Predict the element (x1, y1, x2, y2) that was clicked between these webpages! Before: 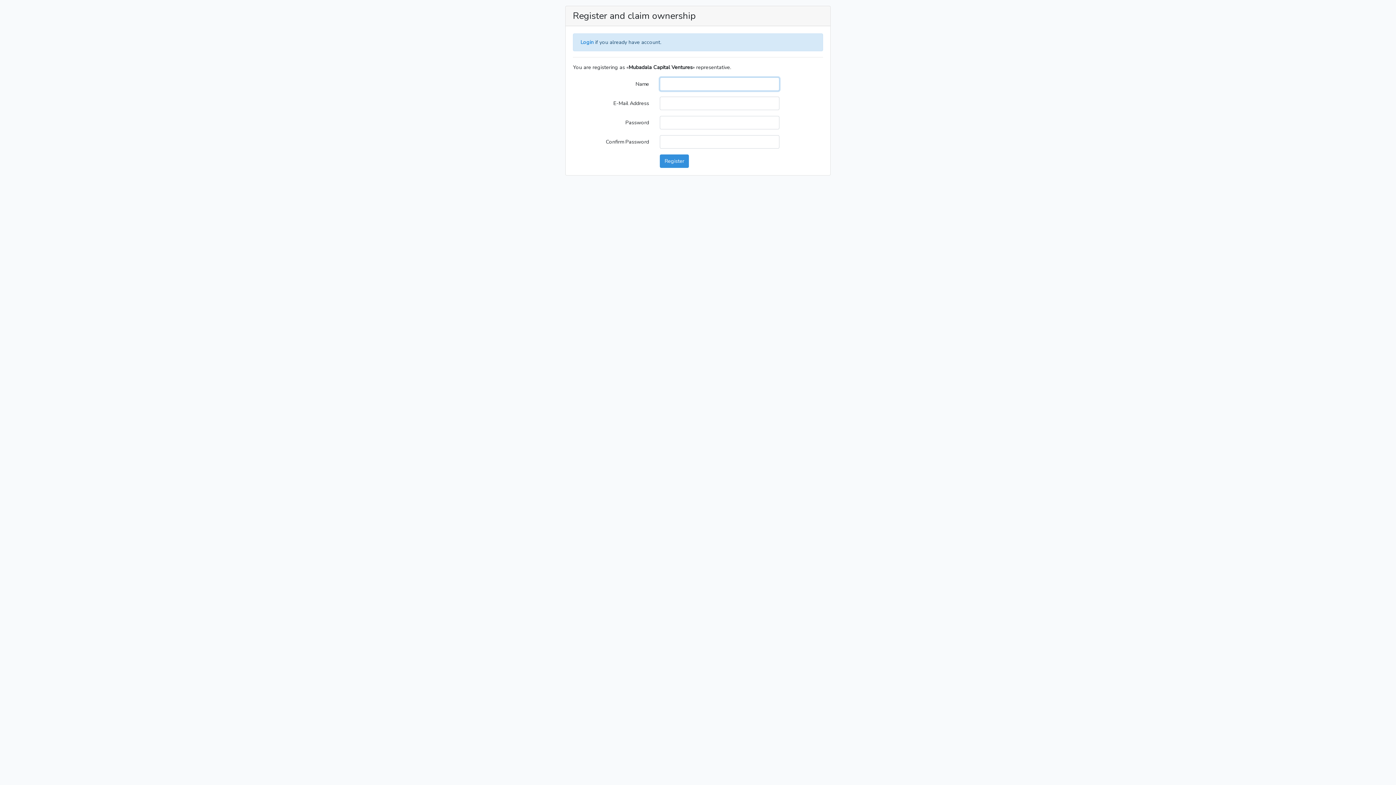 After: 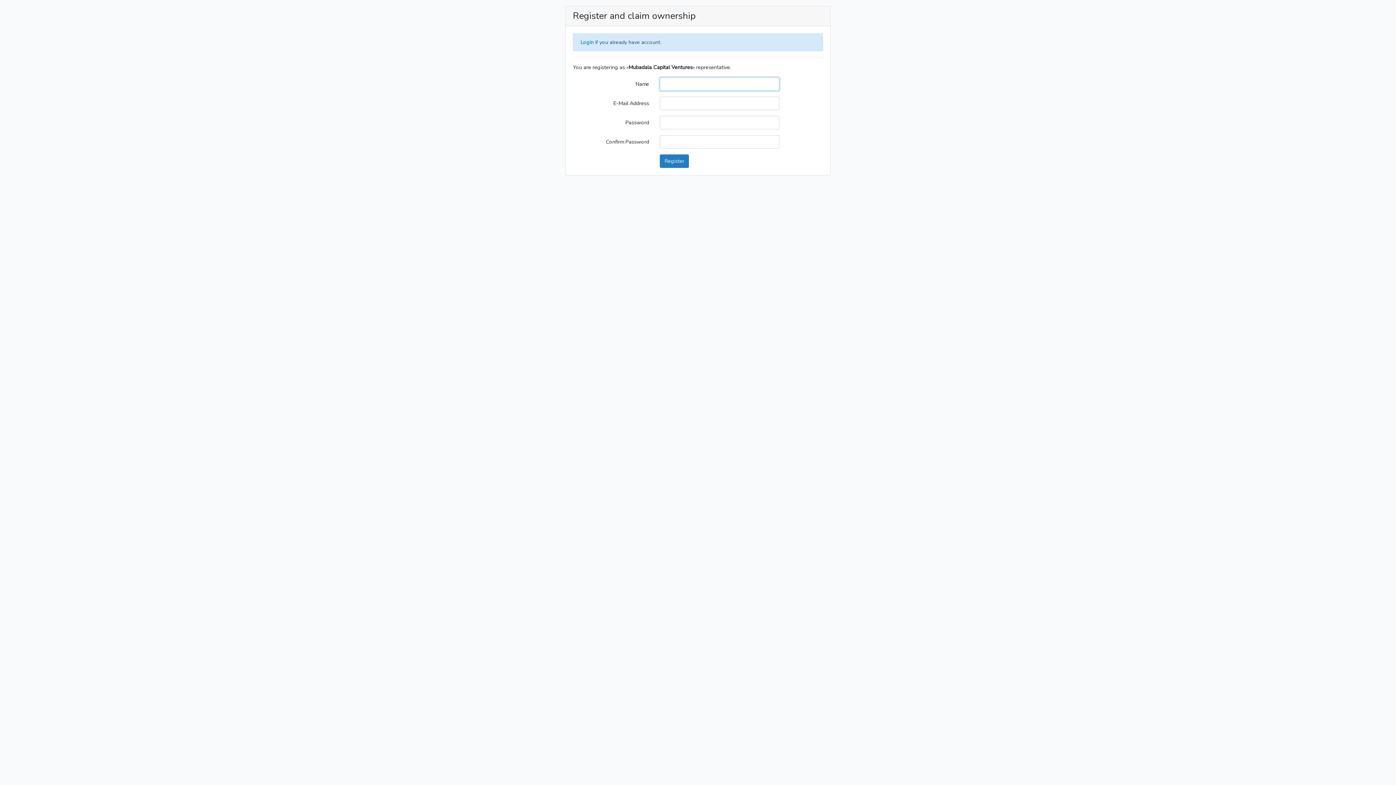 Action: label: Register bbox: (660, 154, 689, 168)